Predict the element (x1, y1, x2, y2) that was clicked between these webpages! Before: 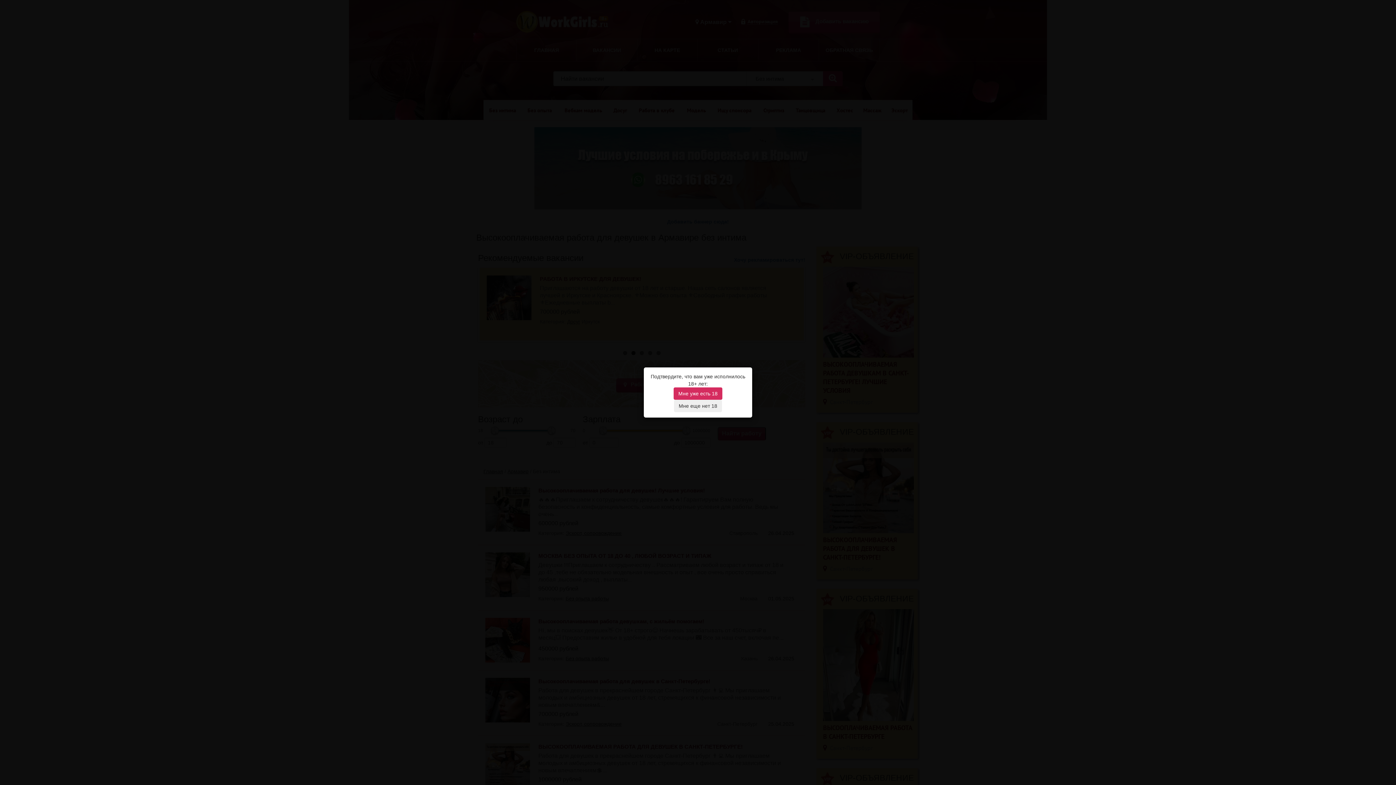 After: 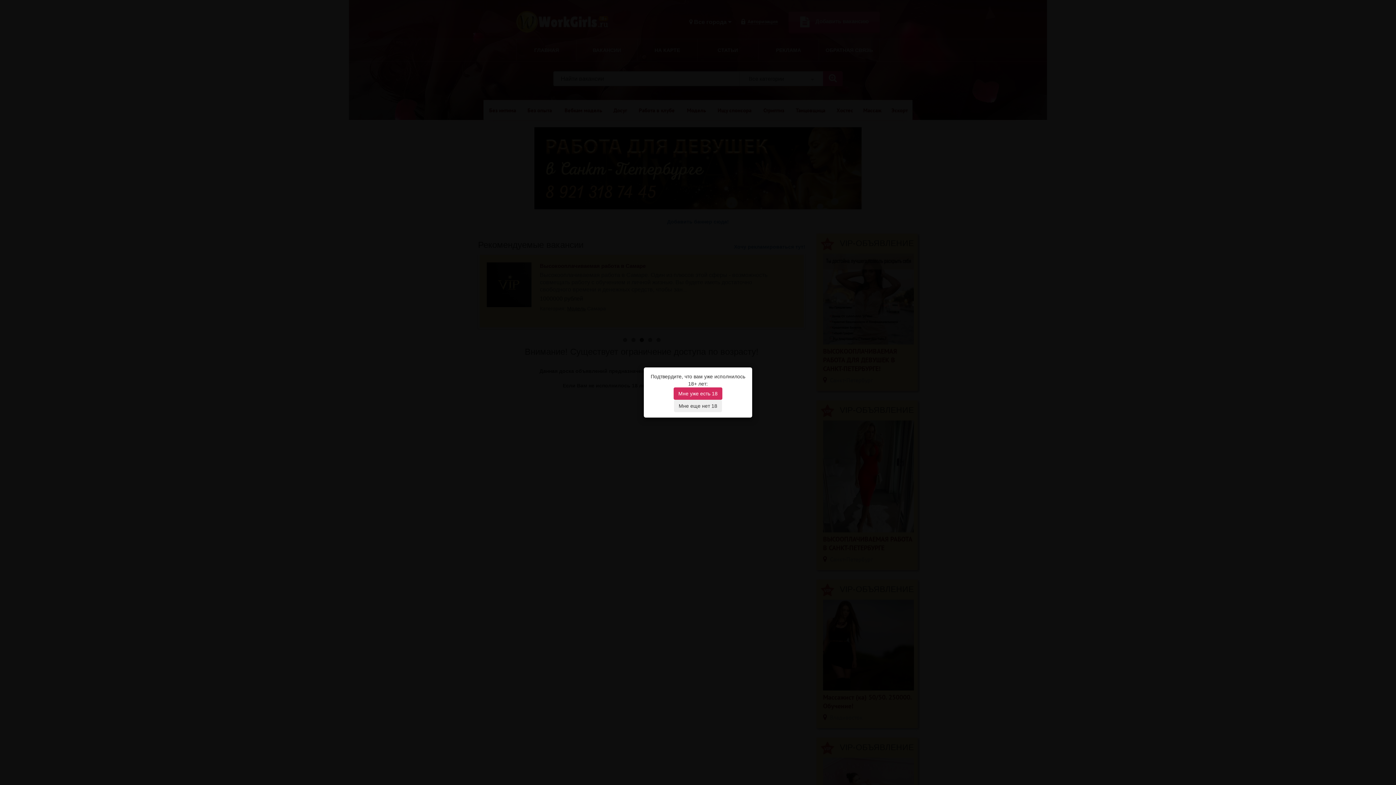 Action: label: Мне еще нет 18 bbox: (674, 400, 722, 412)